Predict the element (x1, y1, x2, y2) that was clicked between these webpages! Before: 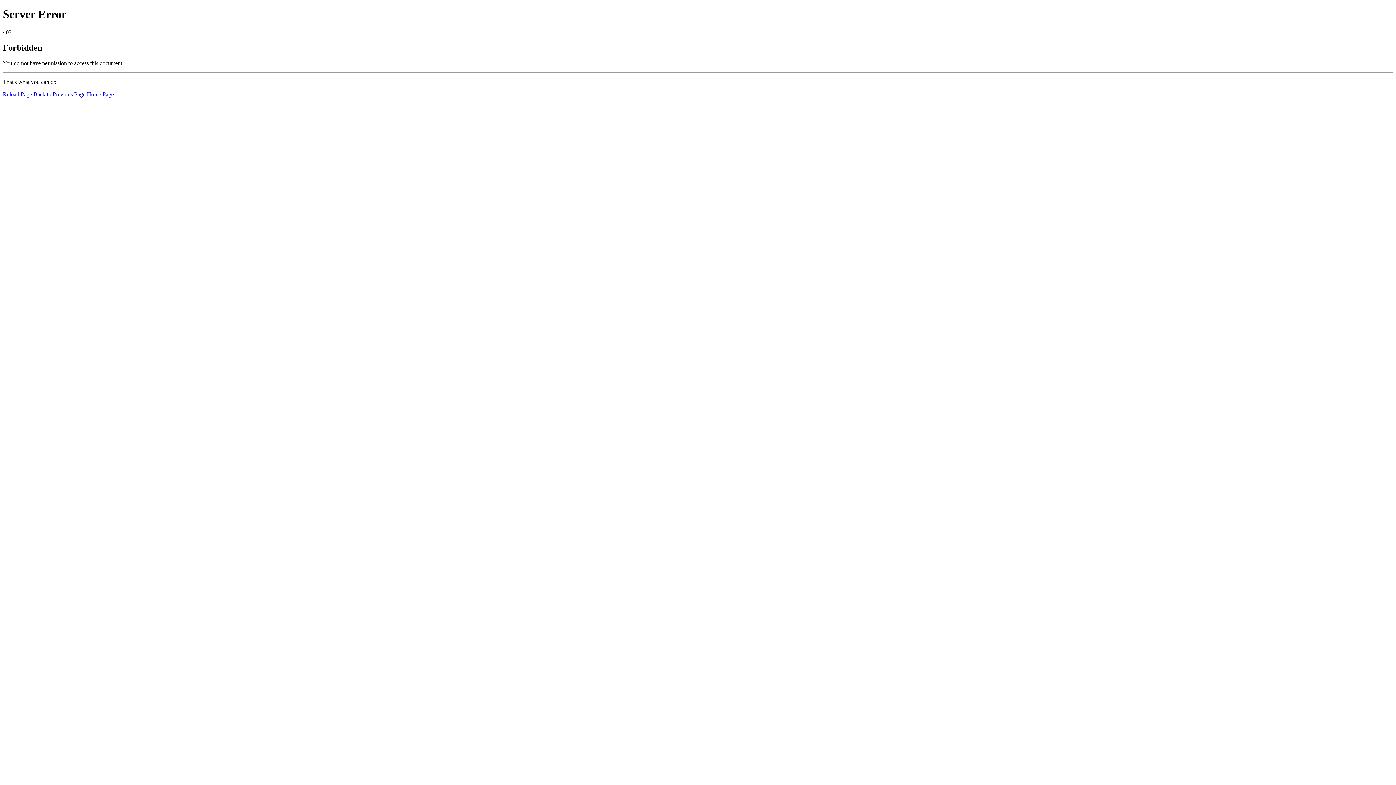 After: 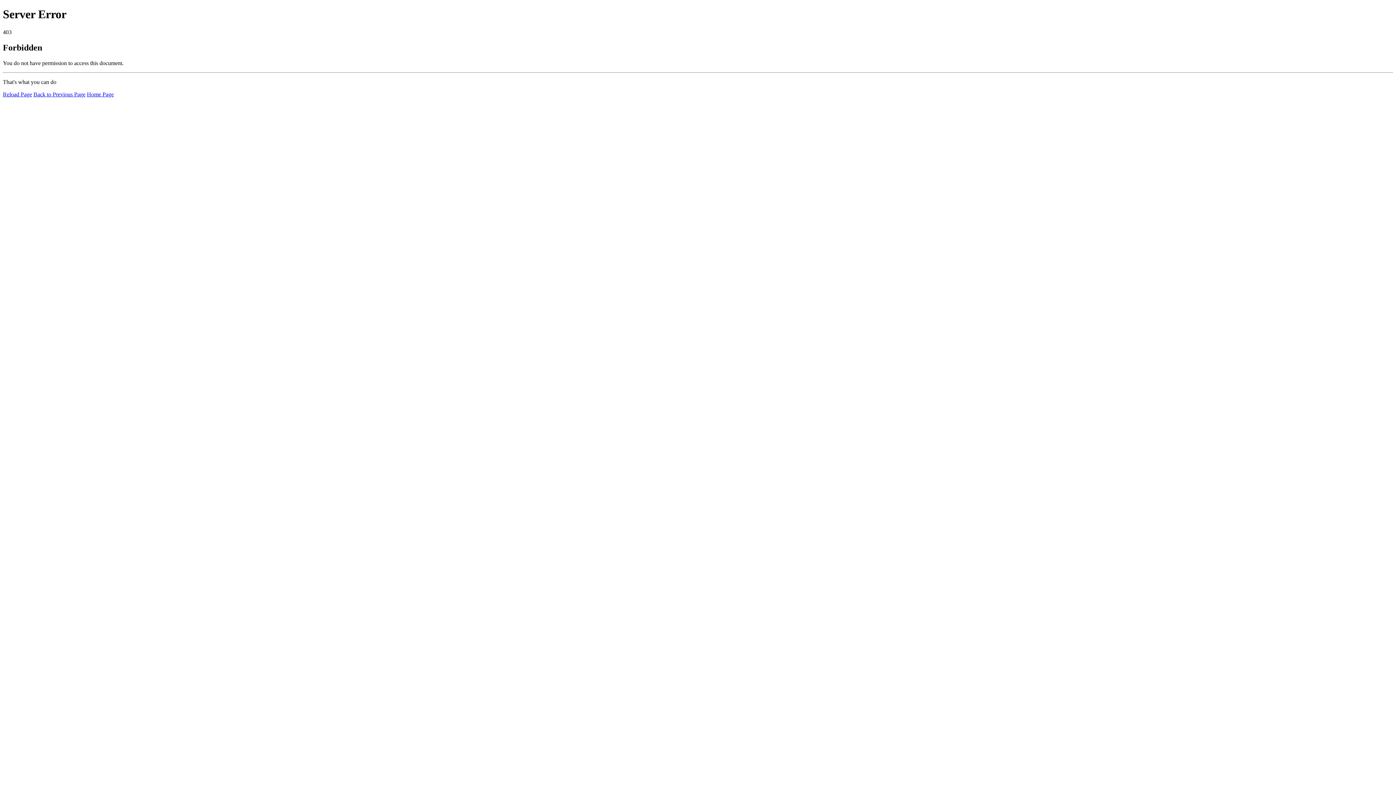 Action: bbox: (86, 91, 113, 97) label: Home Page